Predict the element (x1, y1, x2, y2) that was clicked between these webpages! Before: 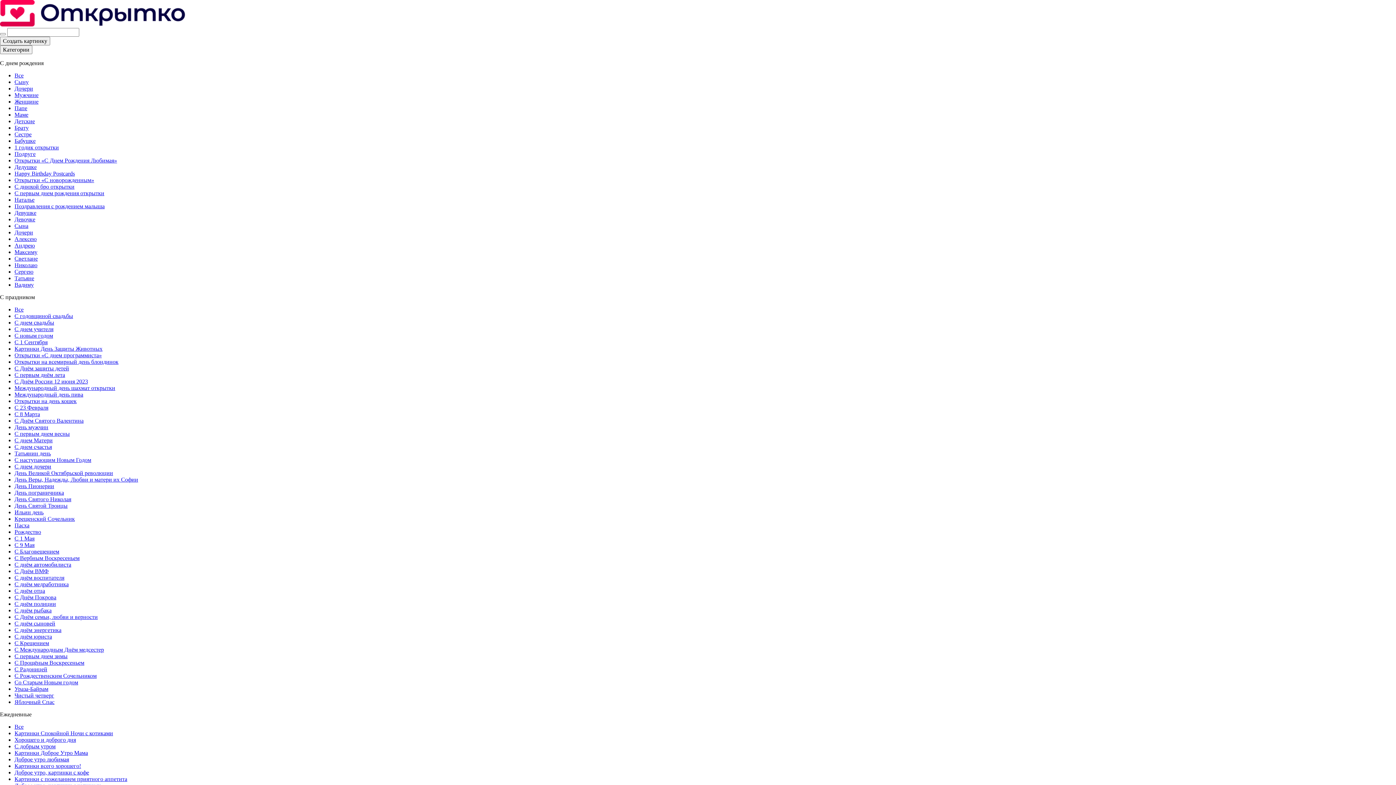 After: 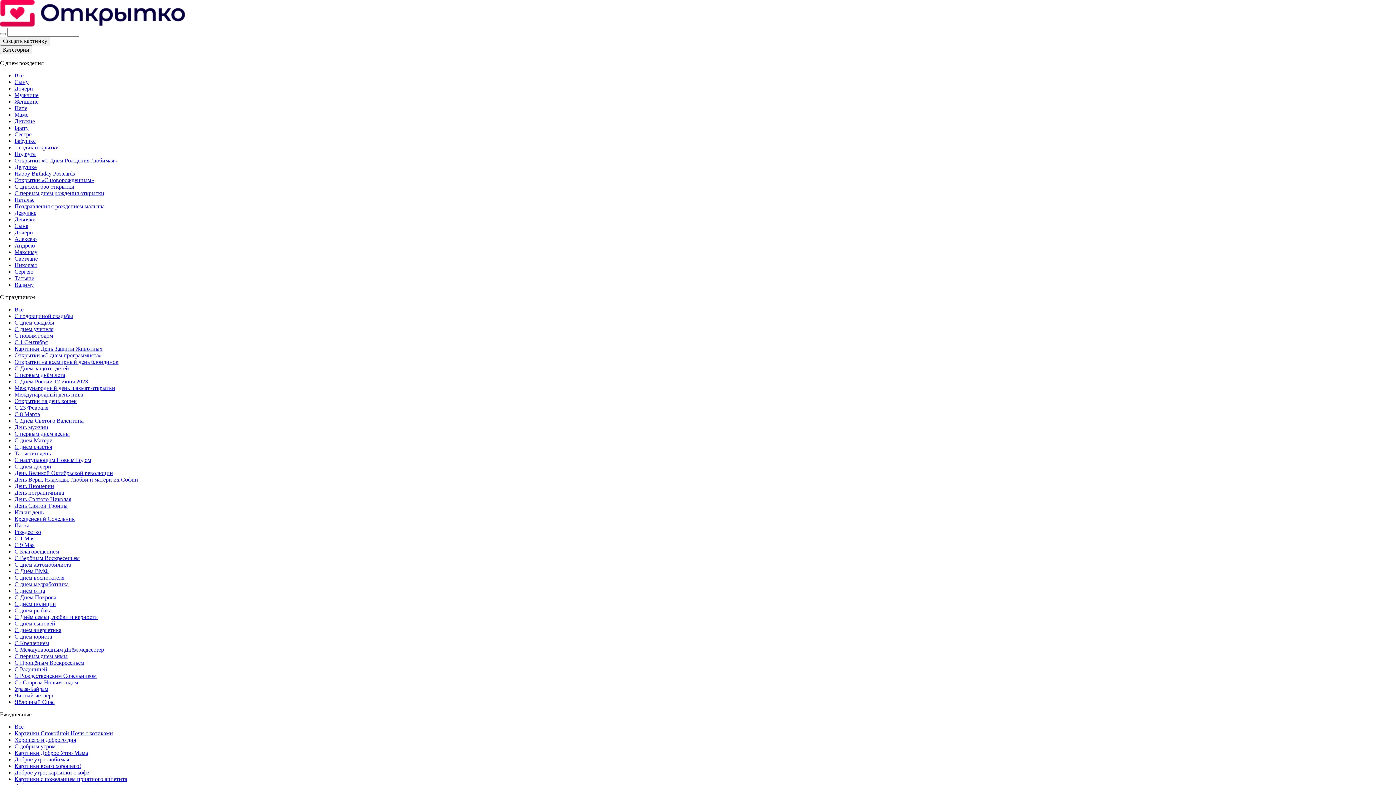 Action: label: С днём полиции bbox: (14, 601, 56, 607)